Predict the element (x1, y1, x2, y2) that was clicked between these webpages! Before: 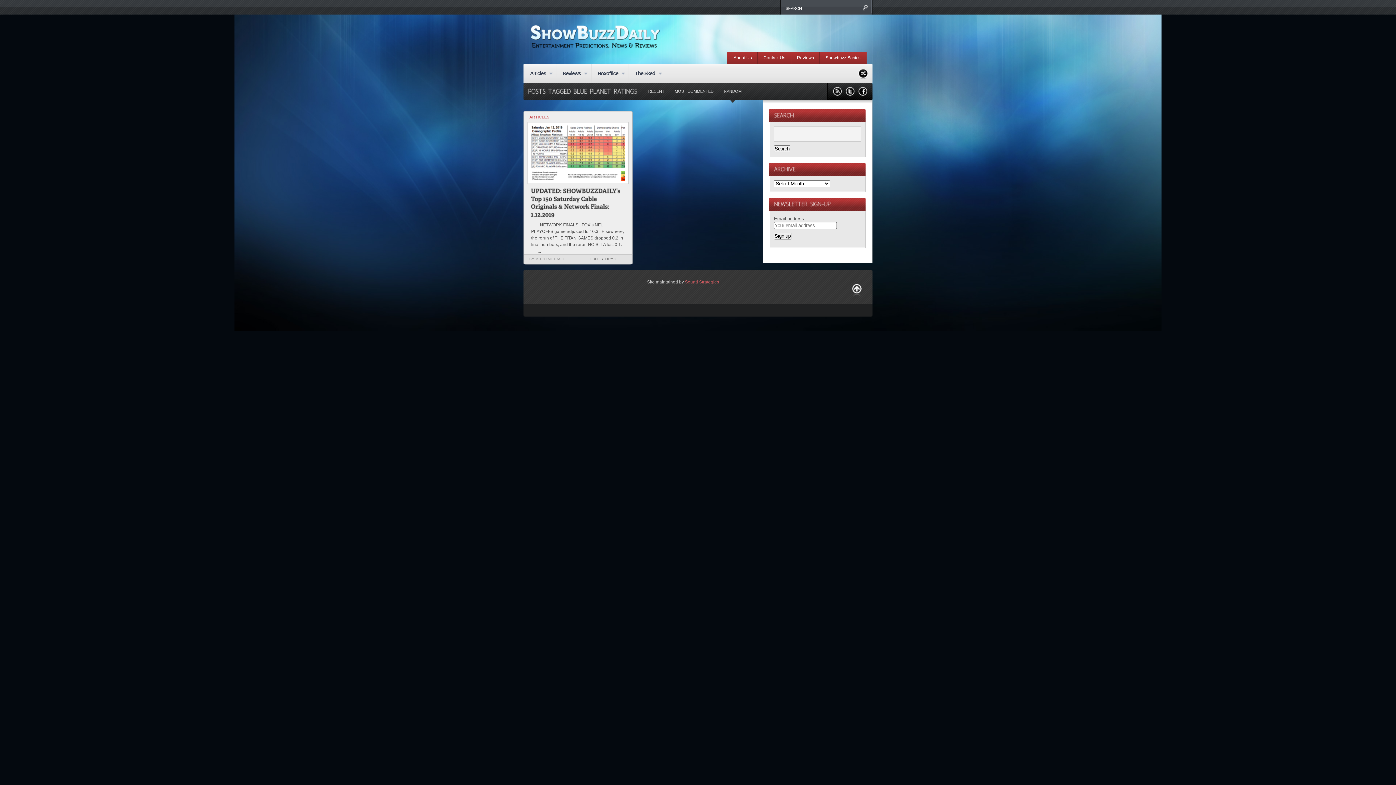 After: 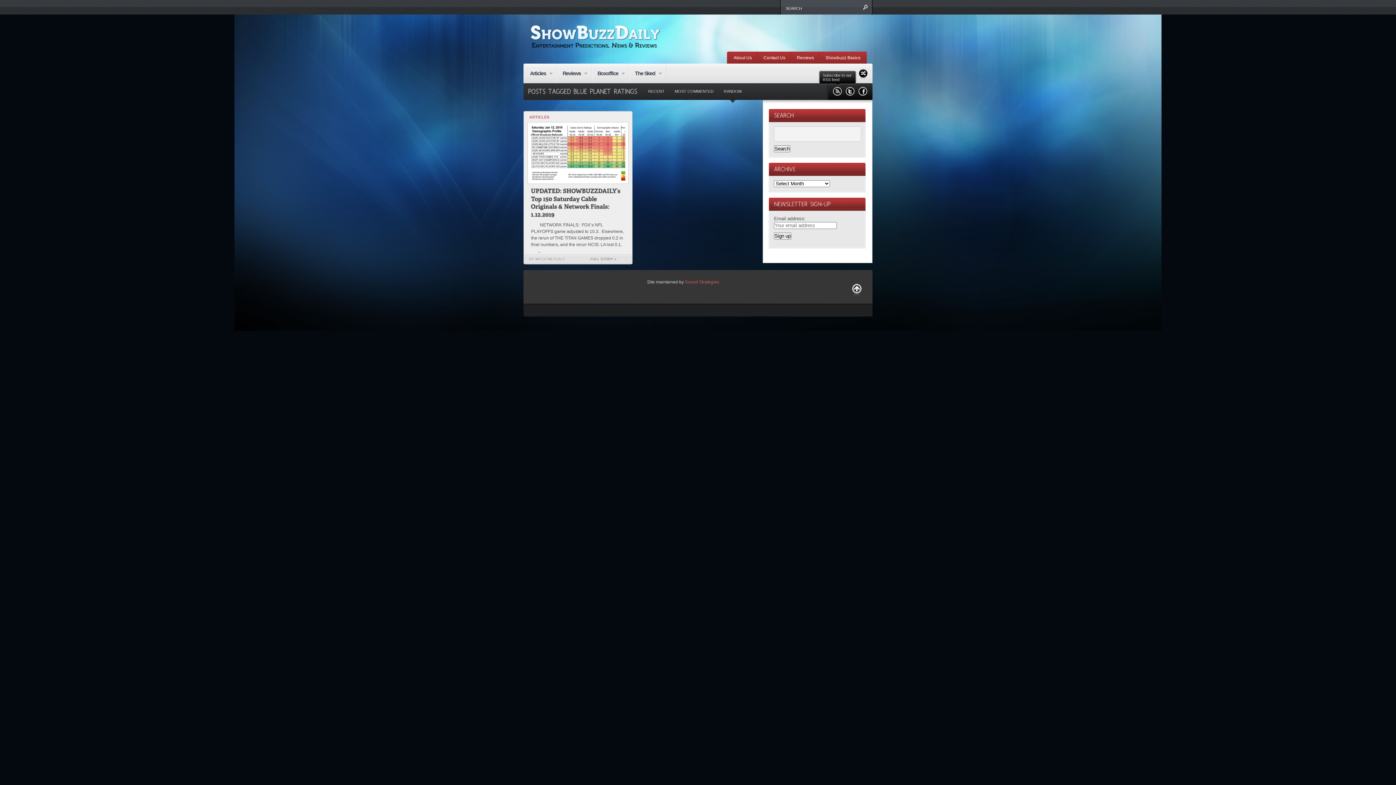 Action: label:   bbox: (833, 86, 842, 96)